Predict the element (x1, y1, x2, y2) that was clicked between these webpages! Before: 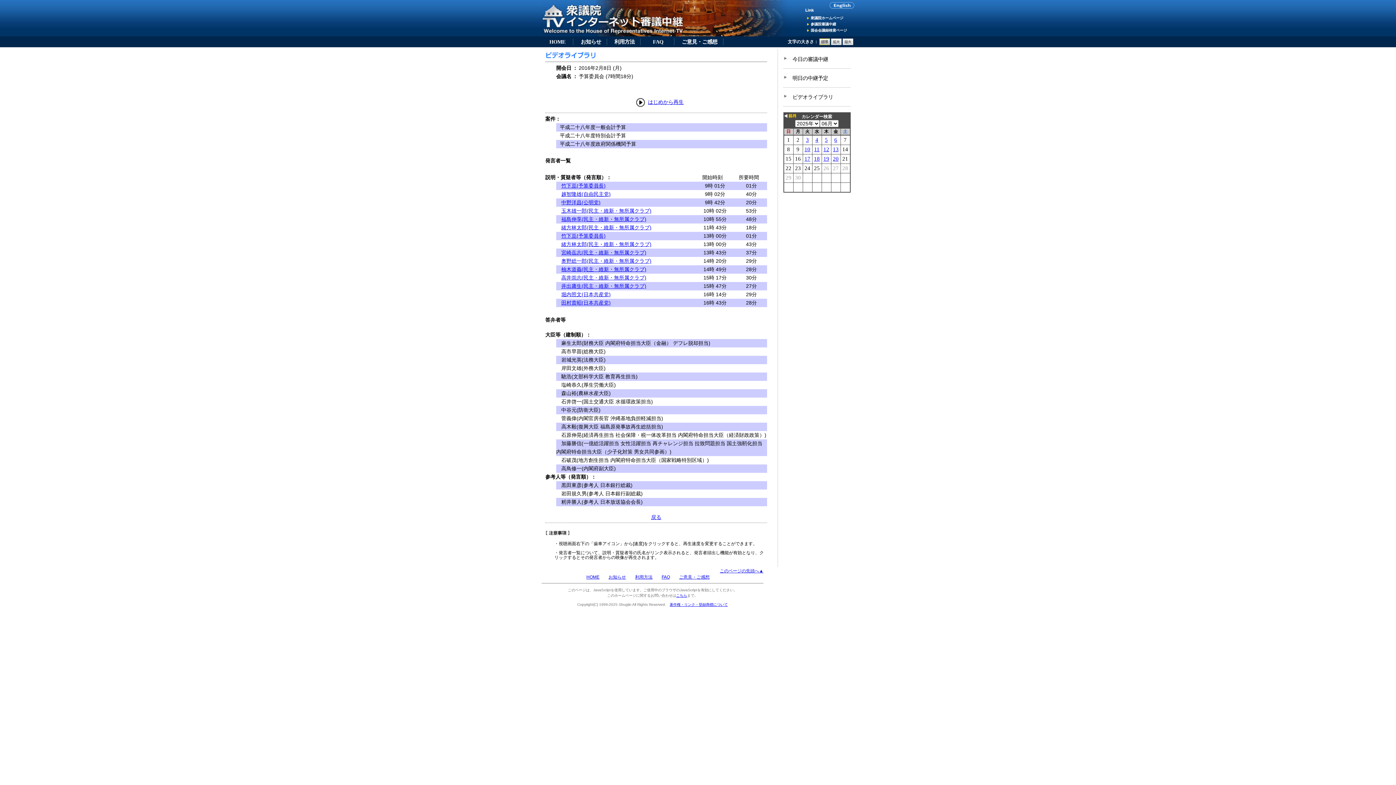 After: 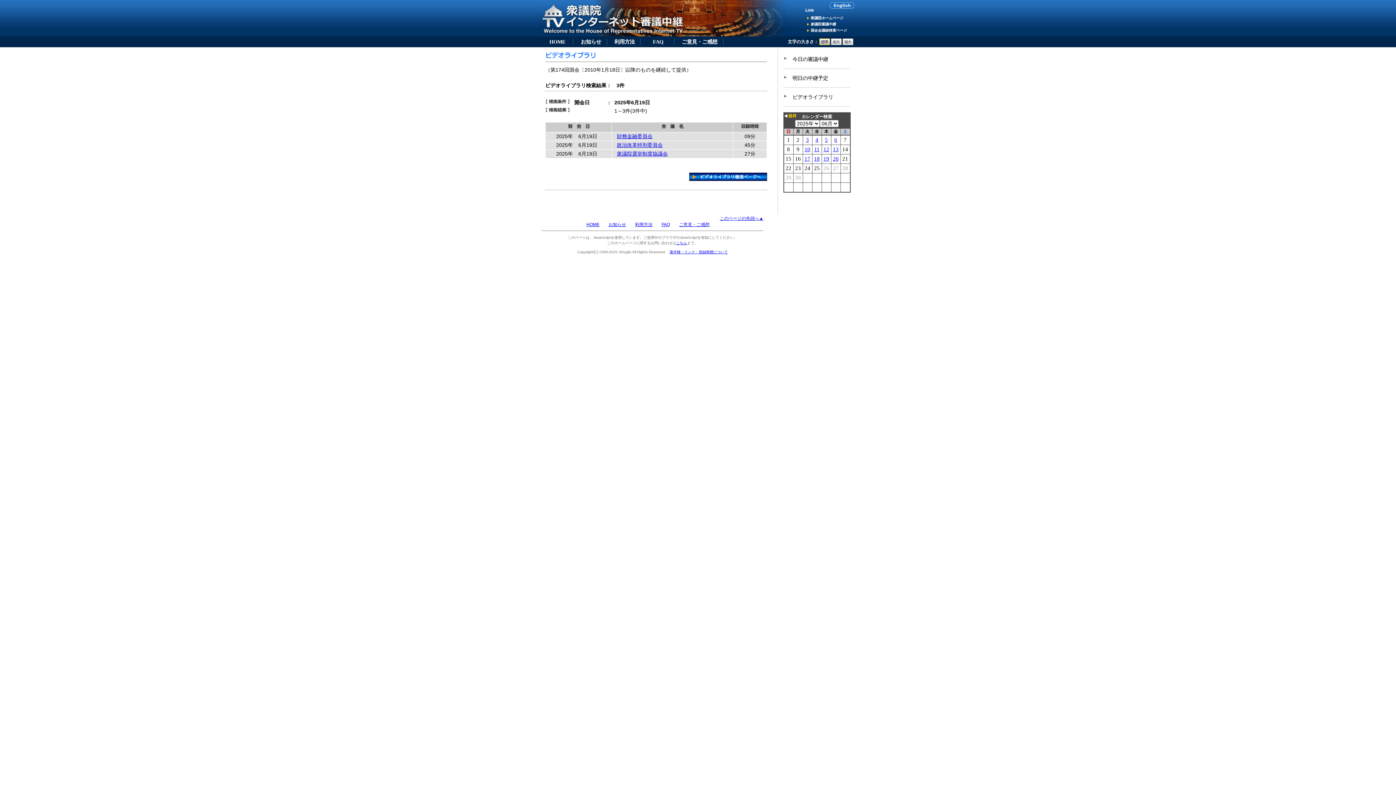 Action: label: 19 bbox: (823, 156, 829, 161)